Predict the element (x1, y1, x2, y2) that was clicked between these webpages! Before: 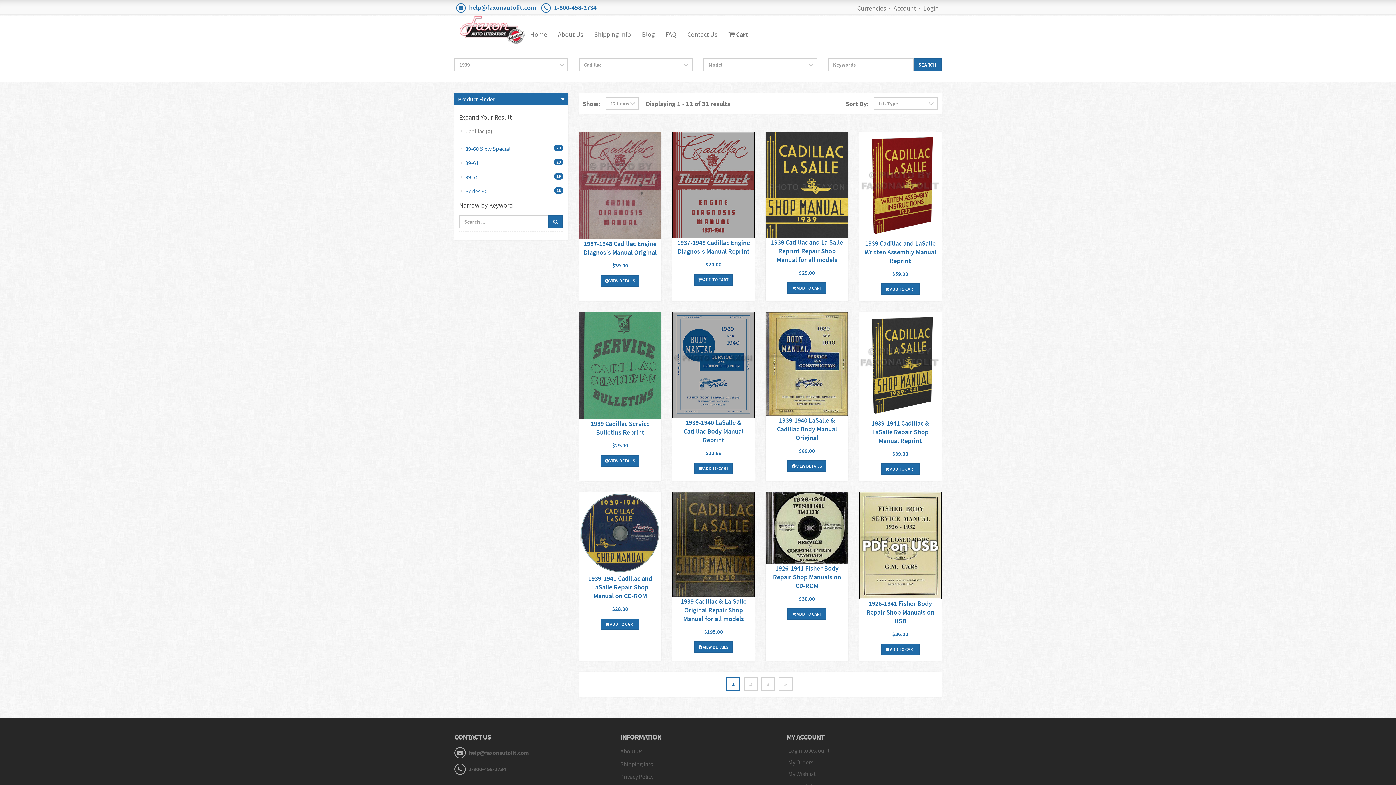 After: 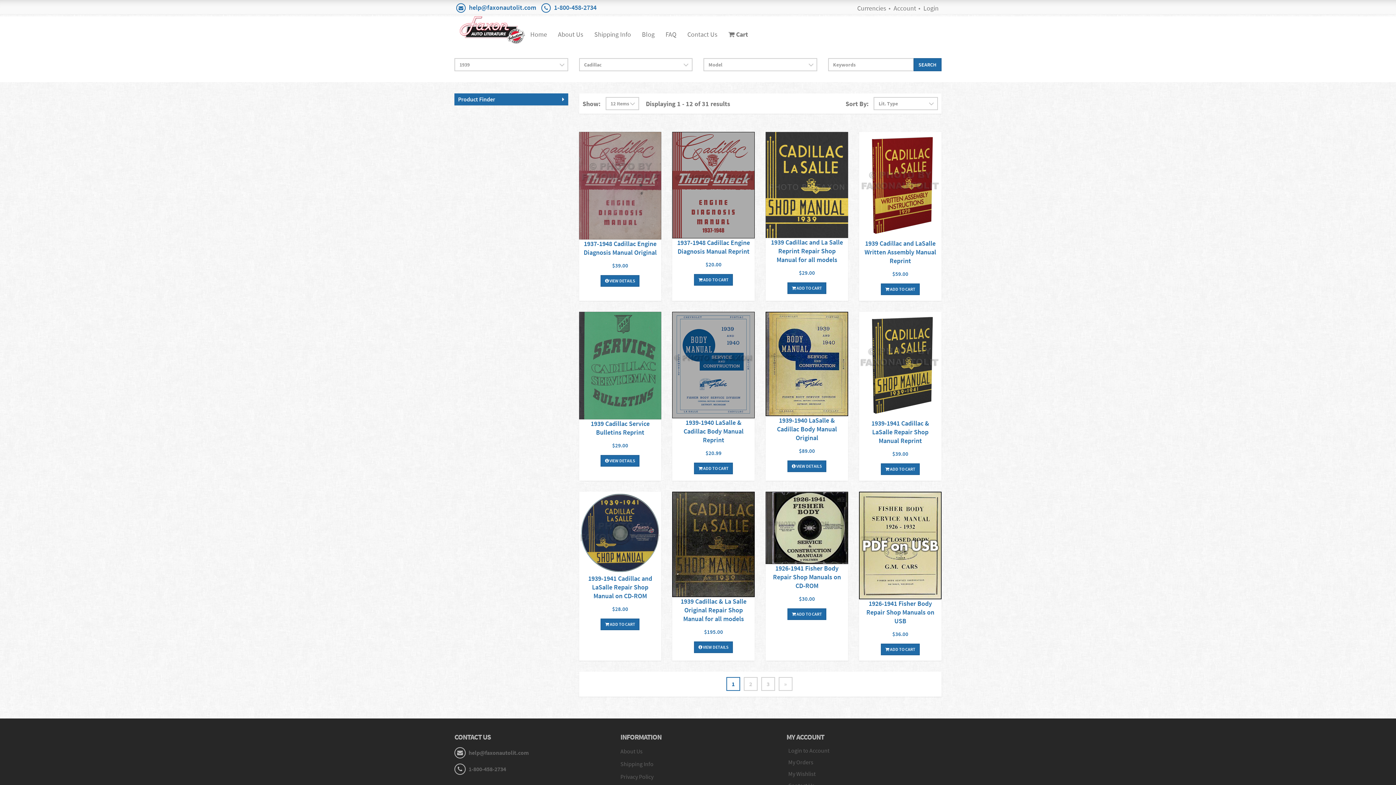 Action: label: Product Finder bbox: (454, 93, 568, 105)